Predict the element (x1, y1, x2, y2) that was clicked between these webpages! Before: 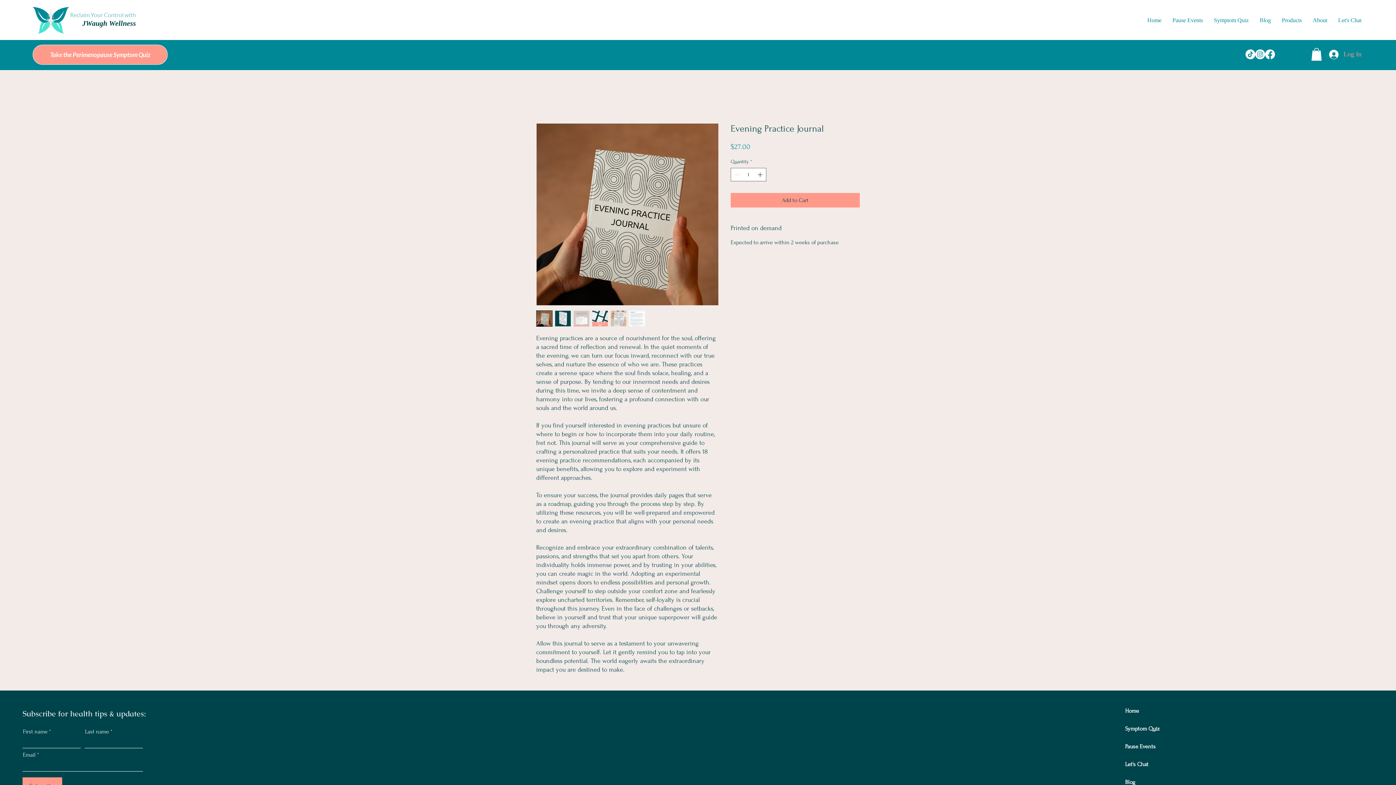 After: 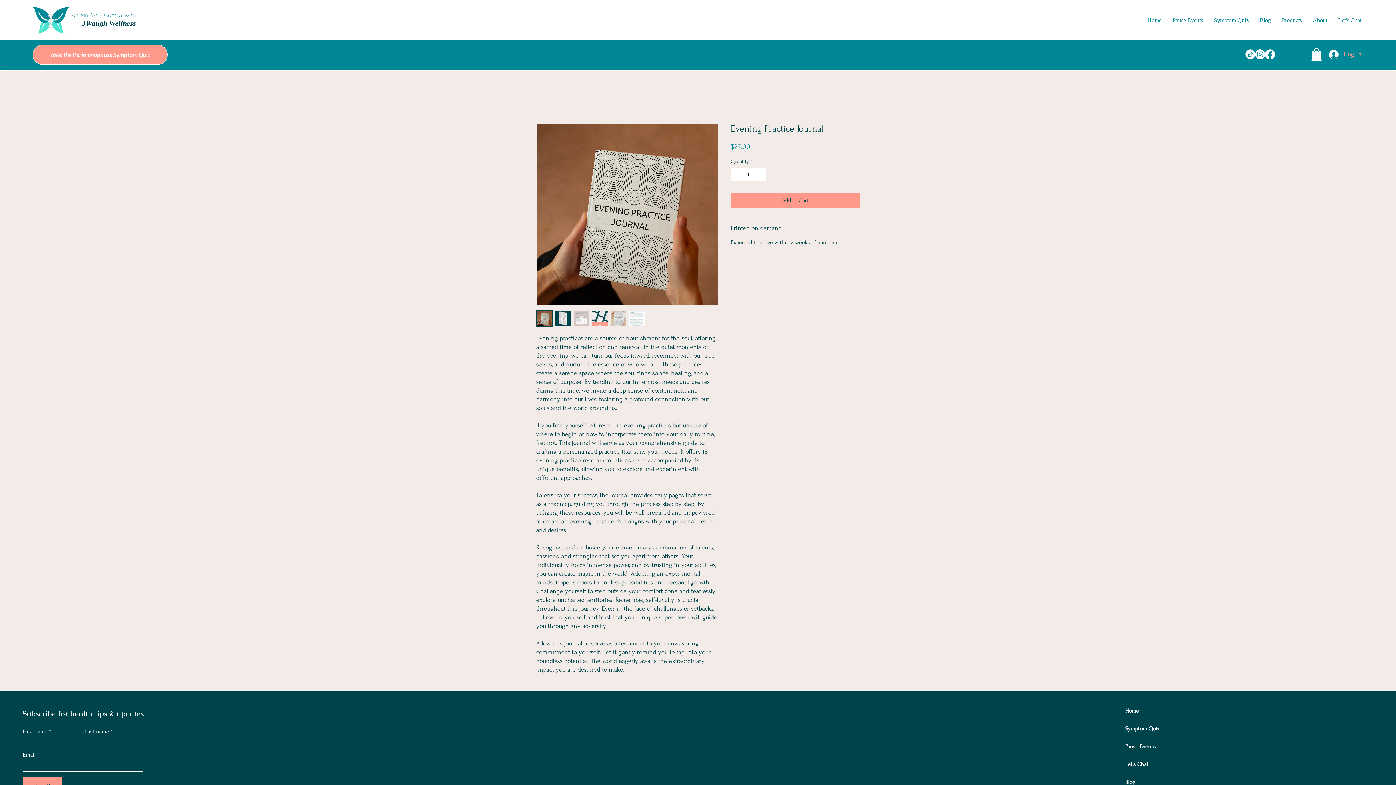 Action: label: Instagram bbox: (1255, 49, 1265, 59)